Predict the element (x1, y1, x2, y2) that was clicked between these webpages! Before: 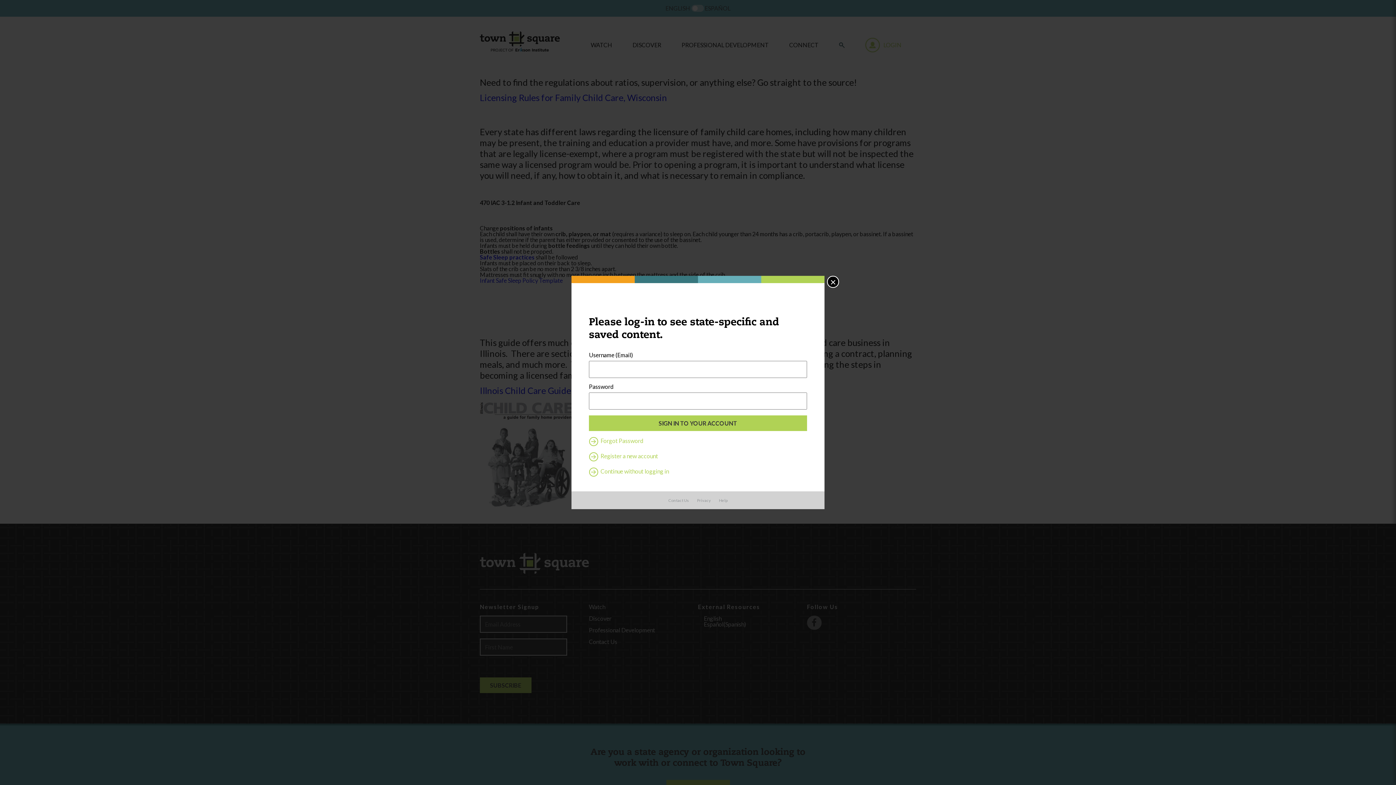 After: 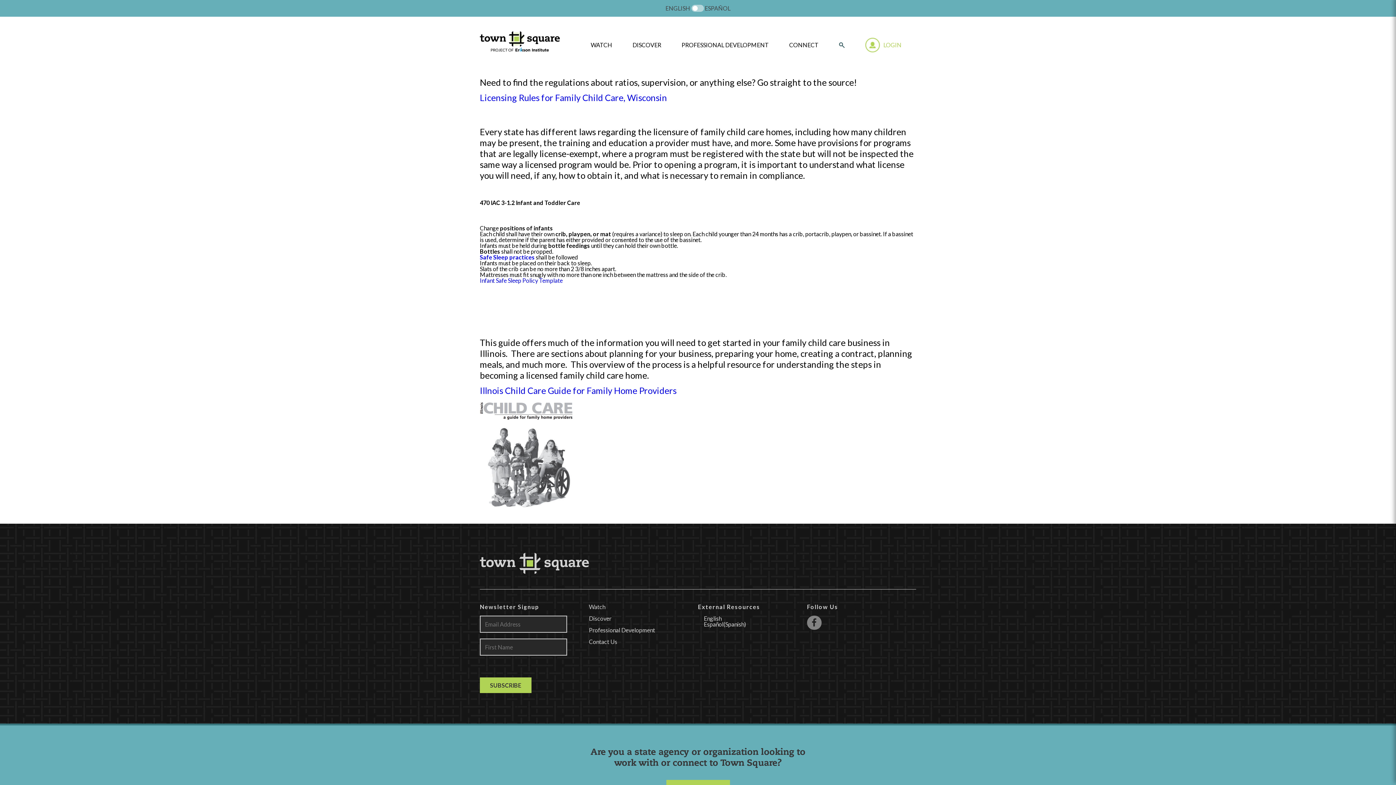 Action: label:  Continue without logging in bbox: (589, 467, 807, 477)